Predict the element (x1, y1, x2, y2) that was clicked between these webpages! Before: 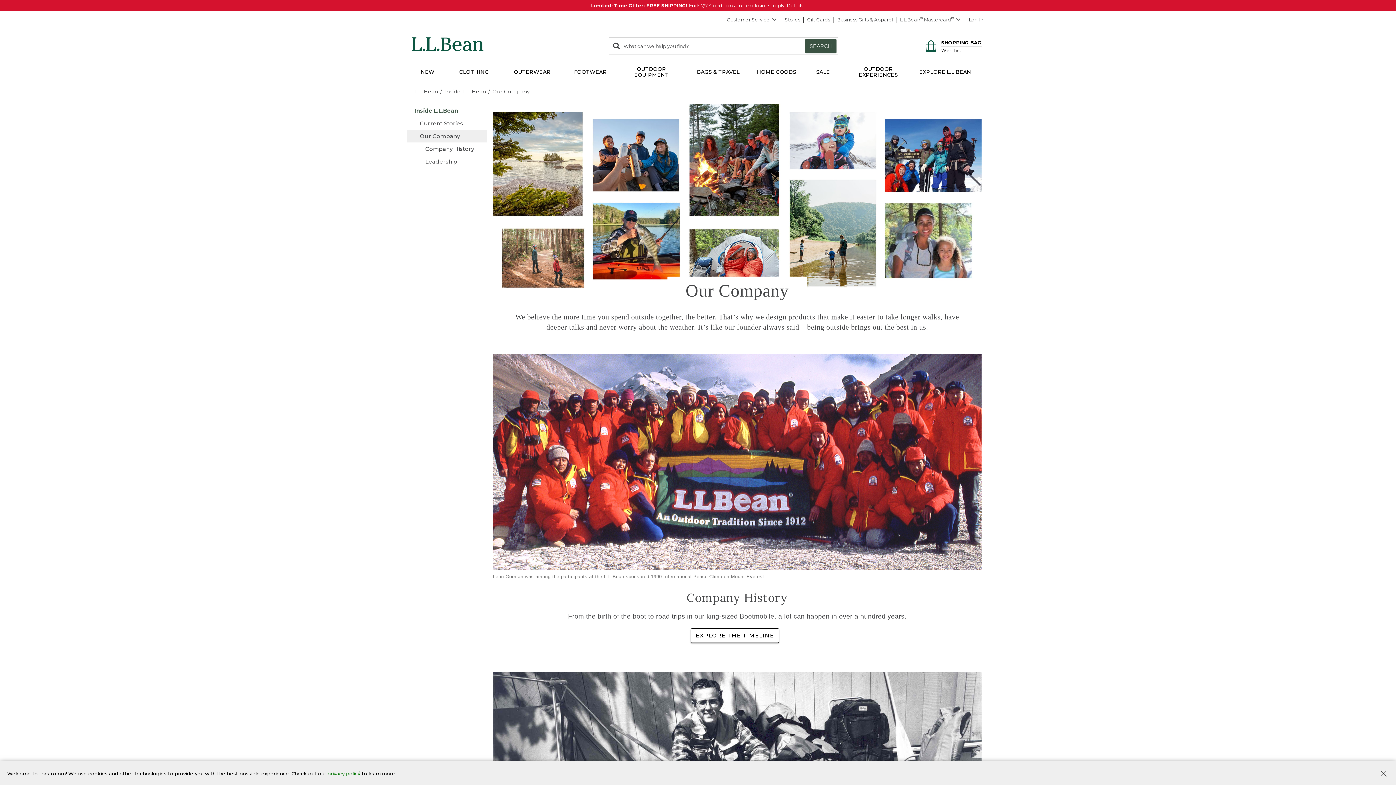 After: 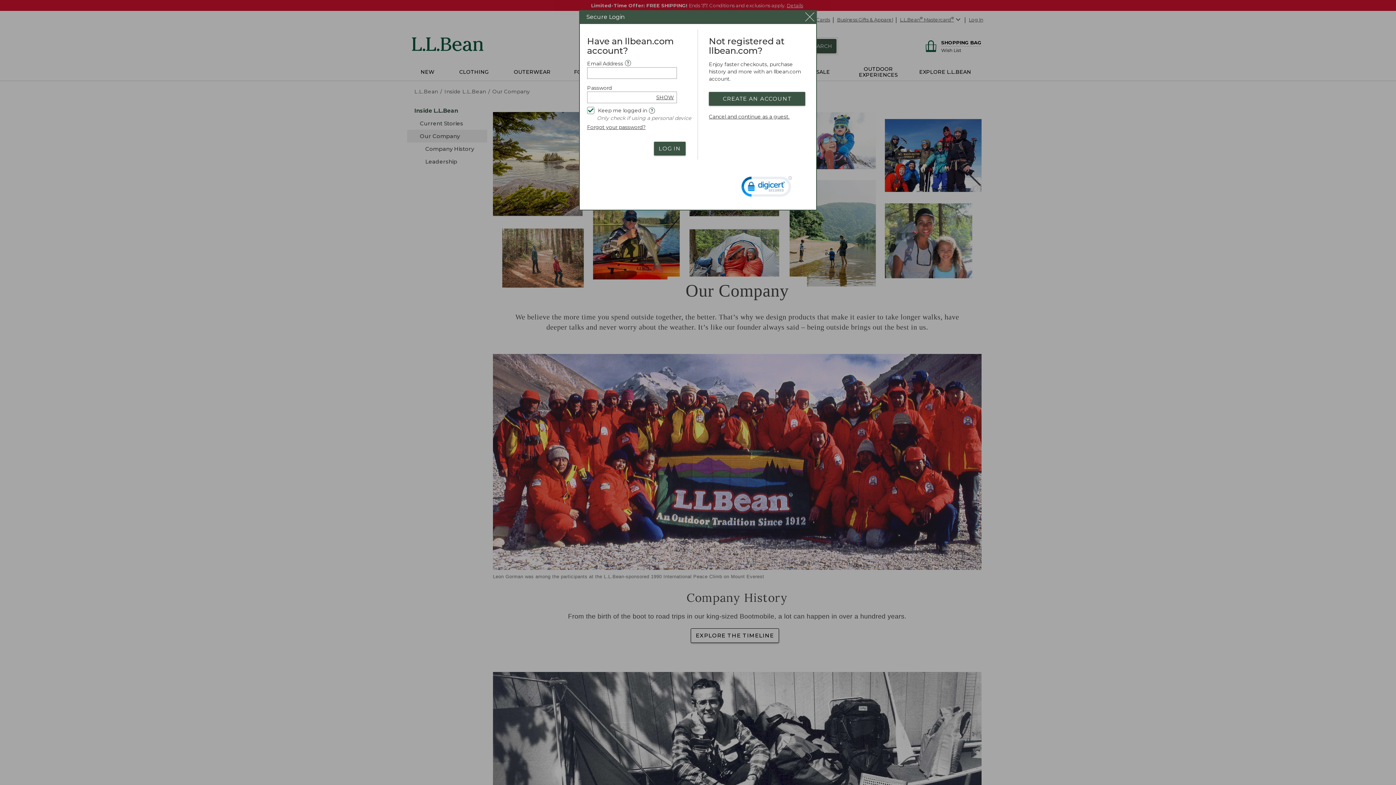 Action: bbox: (966, 13, 985, 25) label: Log In